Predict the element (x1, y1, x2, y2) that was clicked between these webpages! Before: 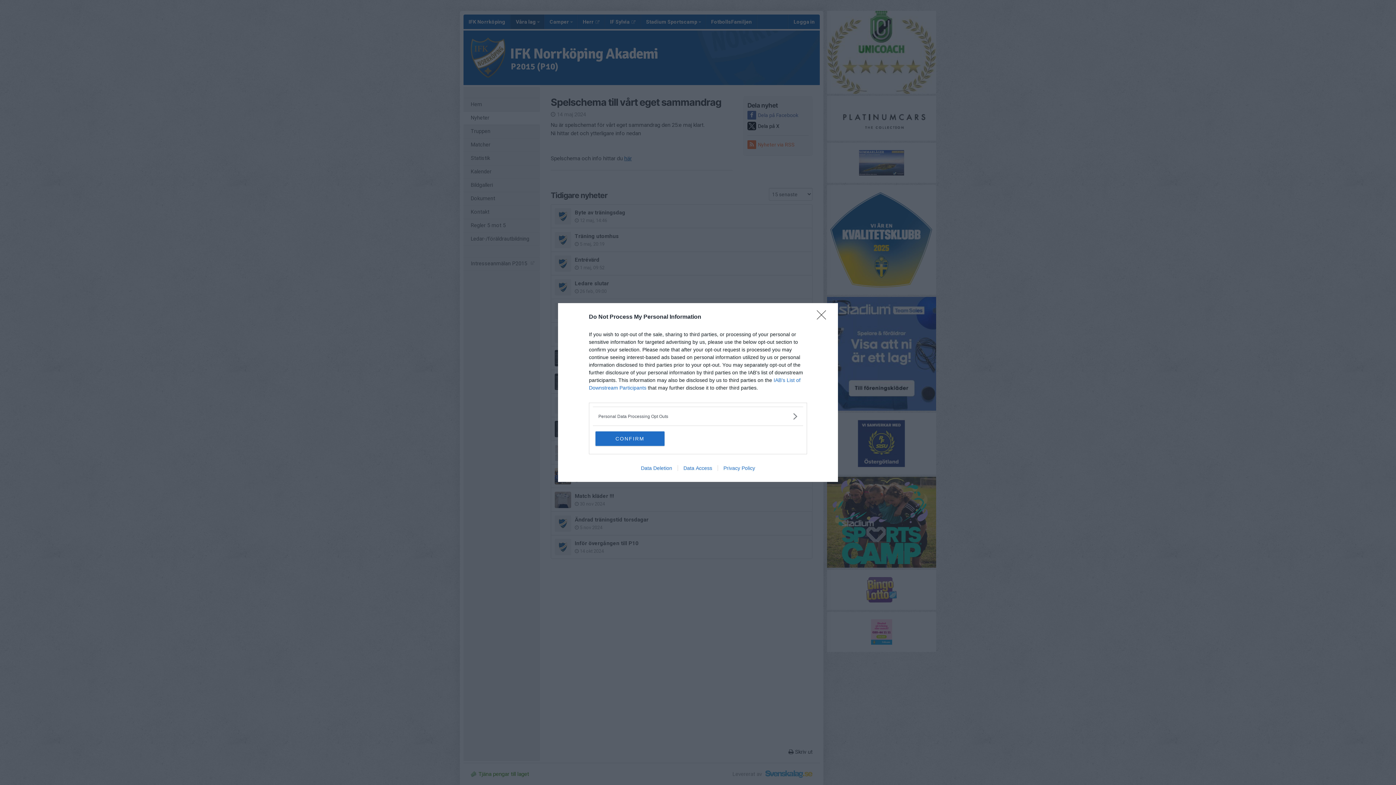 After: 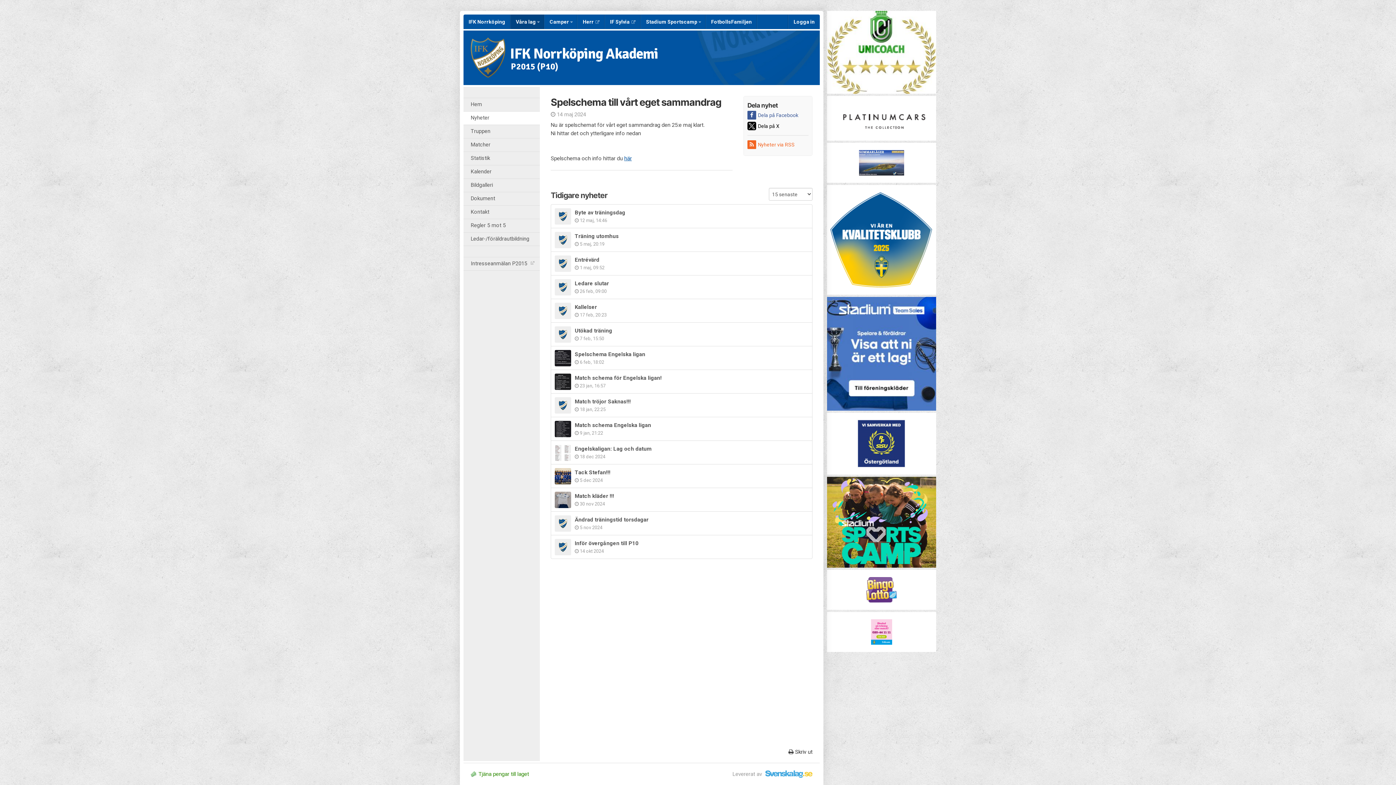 Action: label: Close bbox: (817, 310, 830, 324)